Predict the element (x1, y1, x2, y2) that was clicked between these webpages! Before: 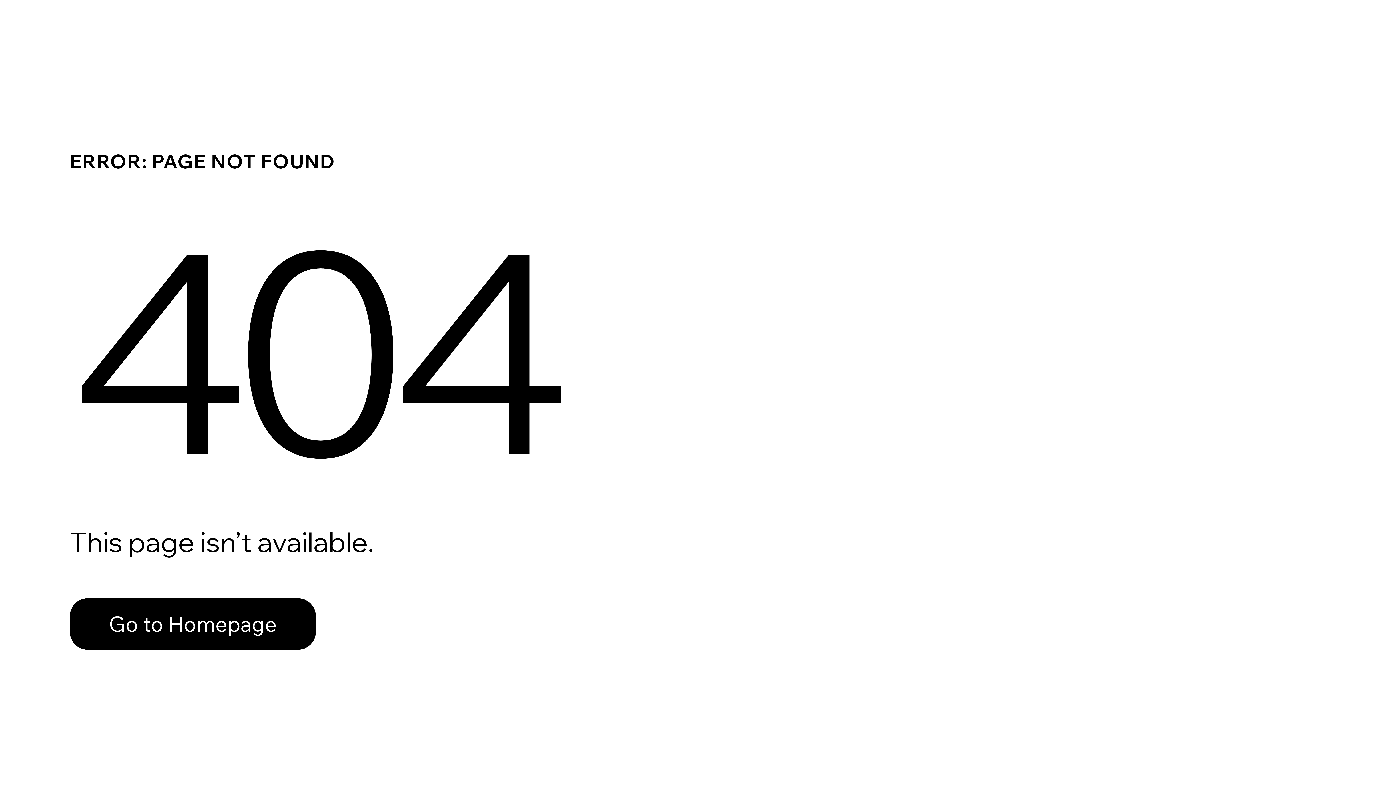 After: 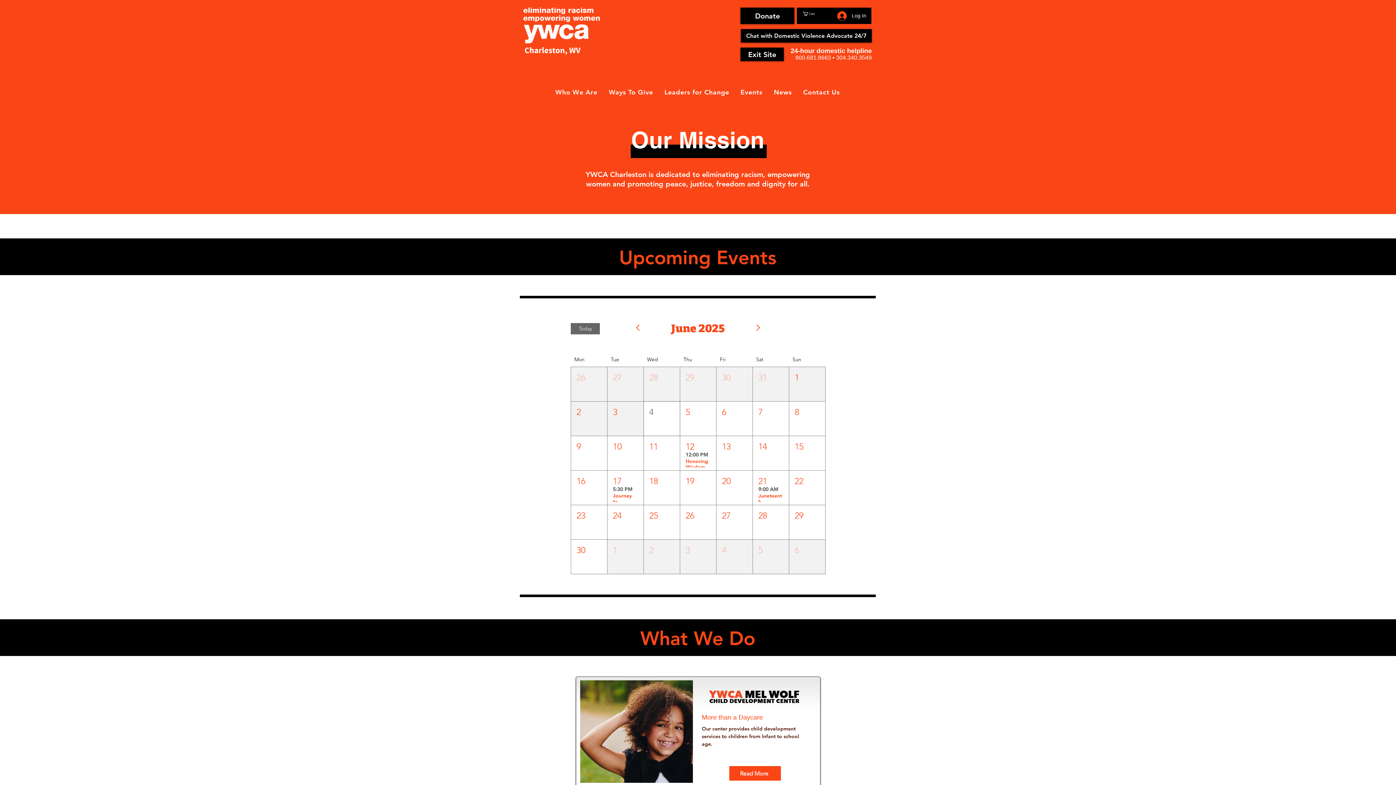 Action: bbox: (69, 582, 768, 659) label: Go to Homepage